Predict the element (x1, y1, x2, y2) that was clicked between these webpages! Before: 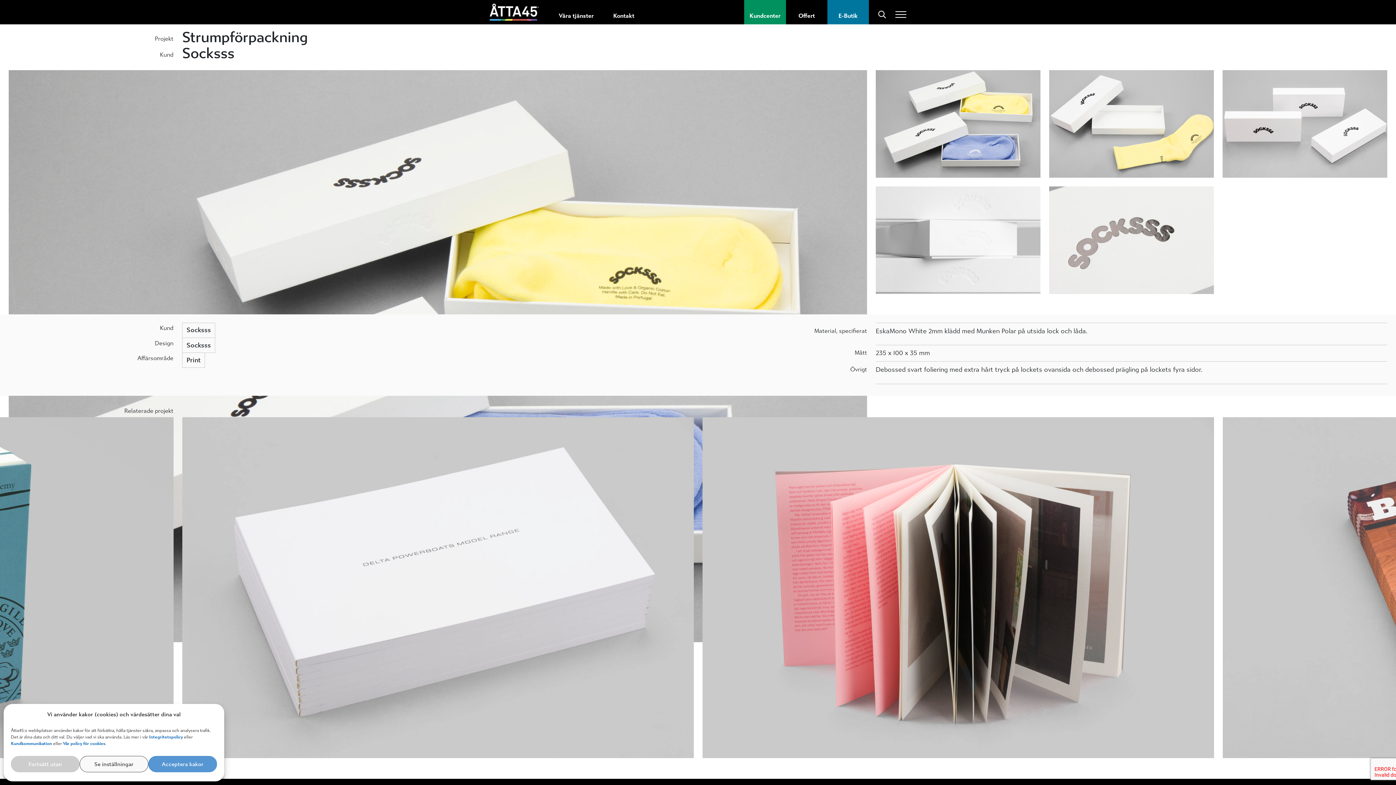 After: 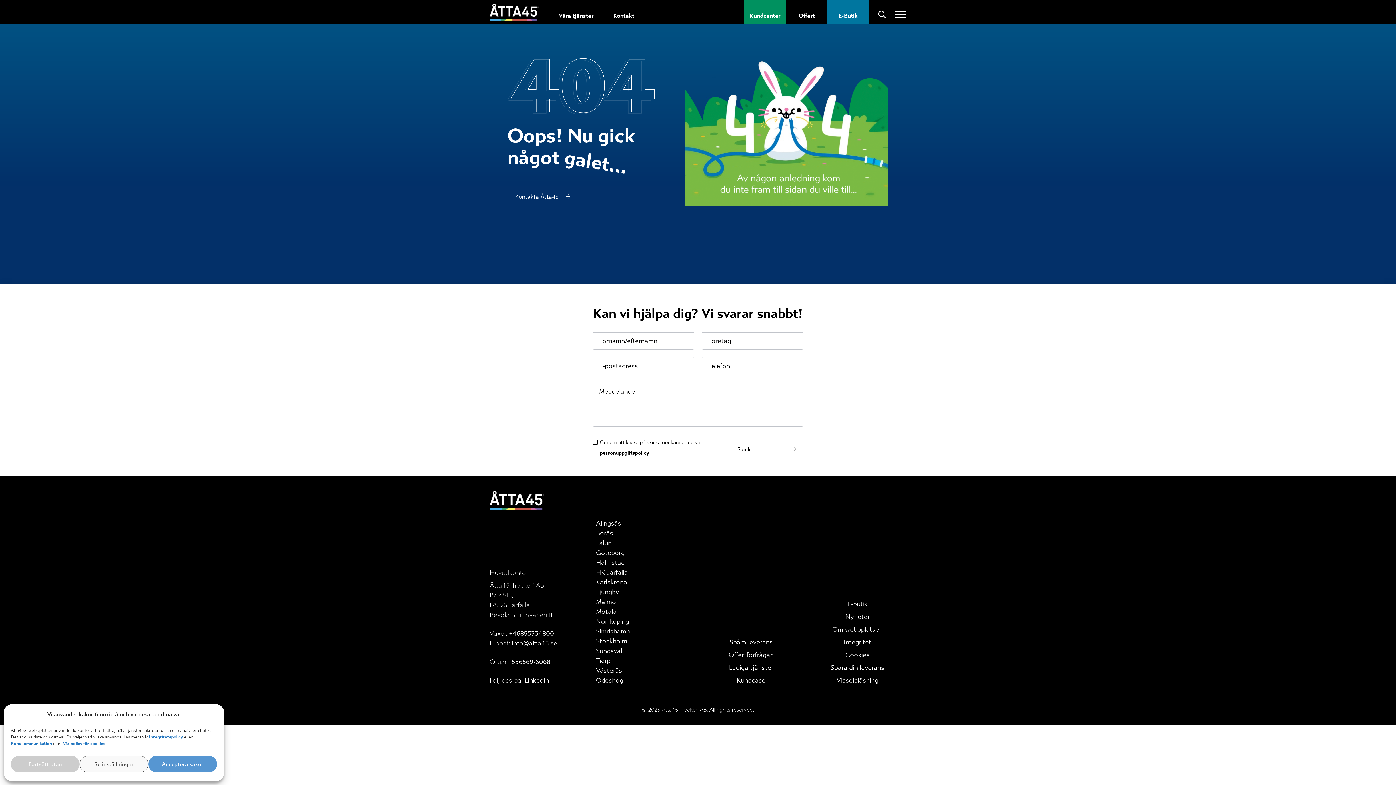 Action: bbox: (10, 741, 53, 746) label: Kundkommunikation 